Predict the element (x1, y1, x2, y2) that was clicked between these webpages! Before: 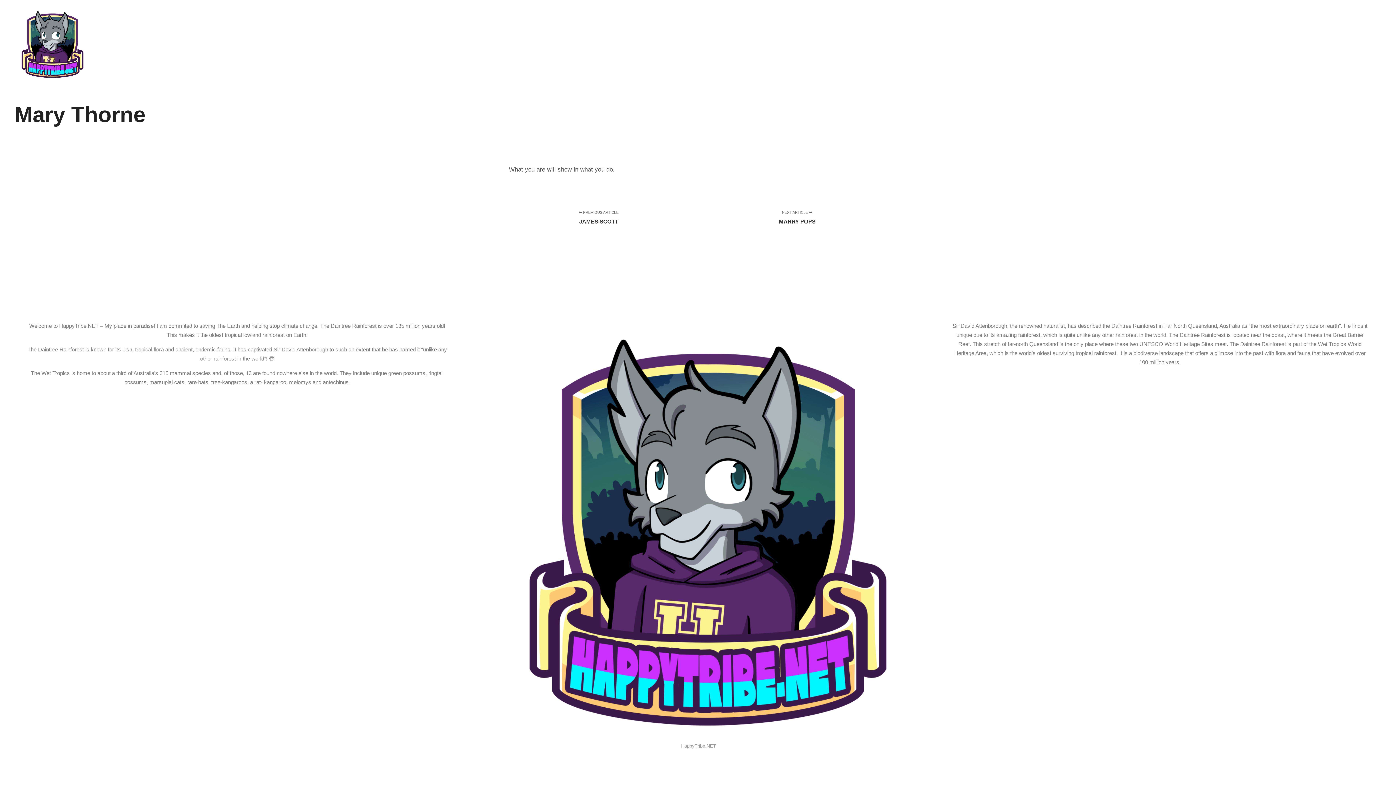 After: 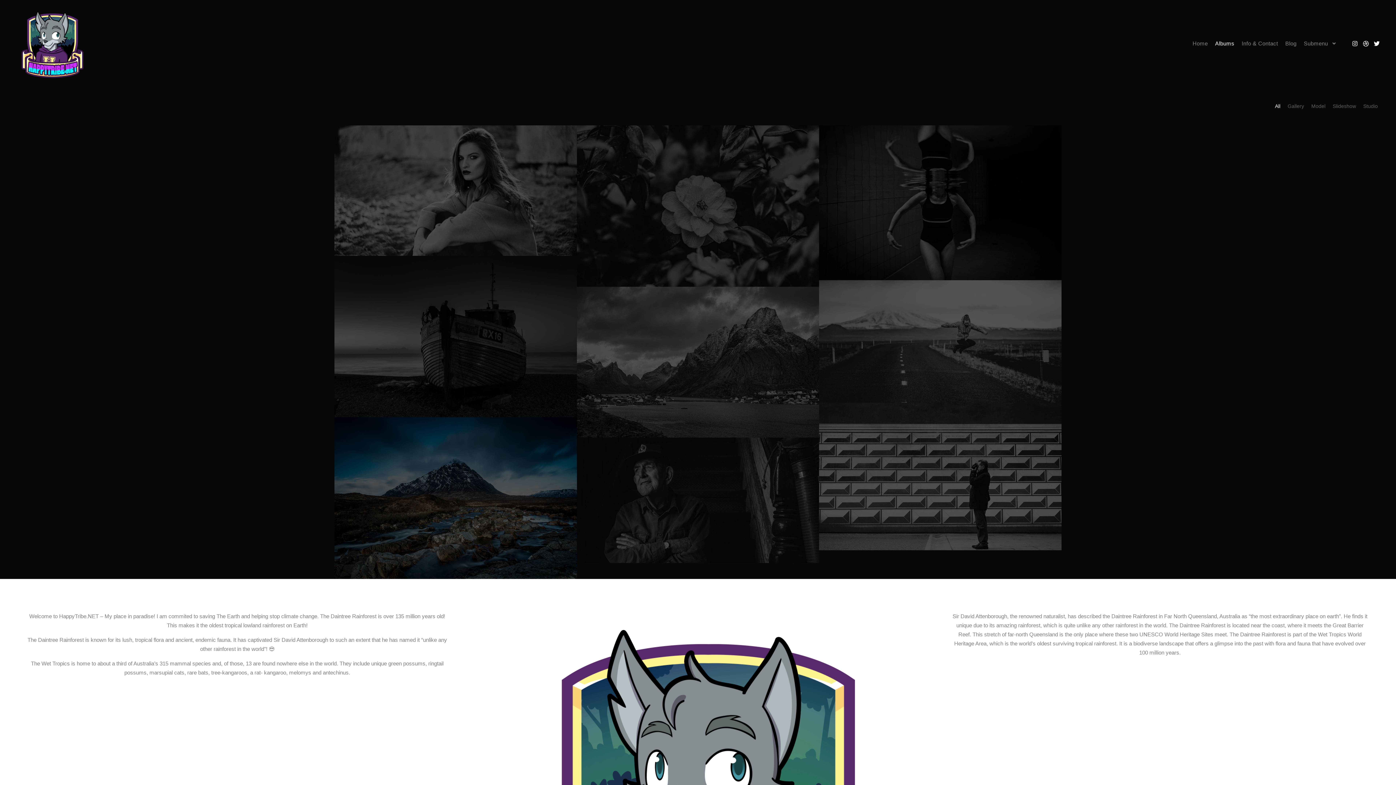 Action: bbox: (1211, 0, 1238, 87) label: Albums